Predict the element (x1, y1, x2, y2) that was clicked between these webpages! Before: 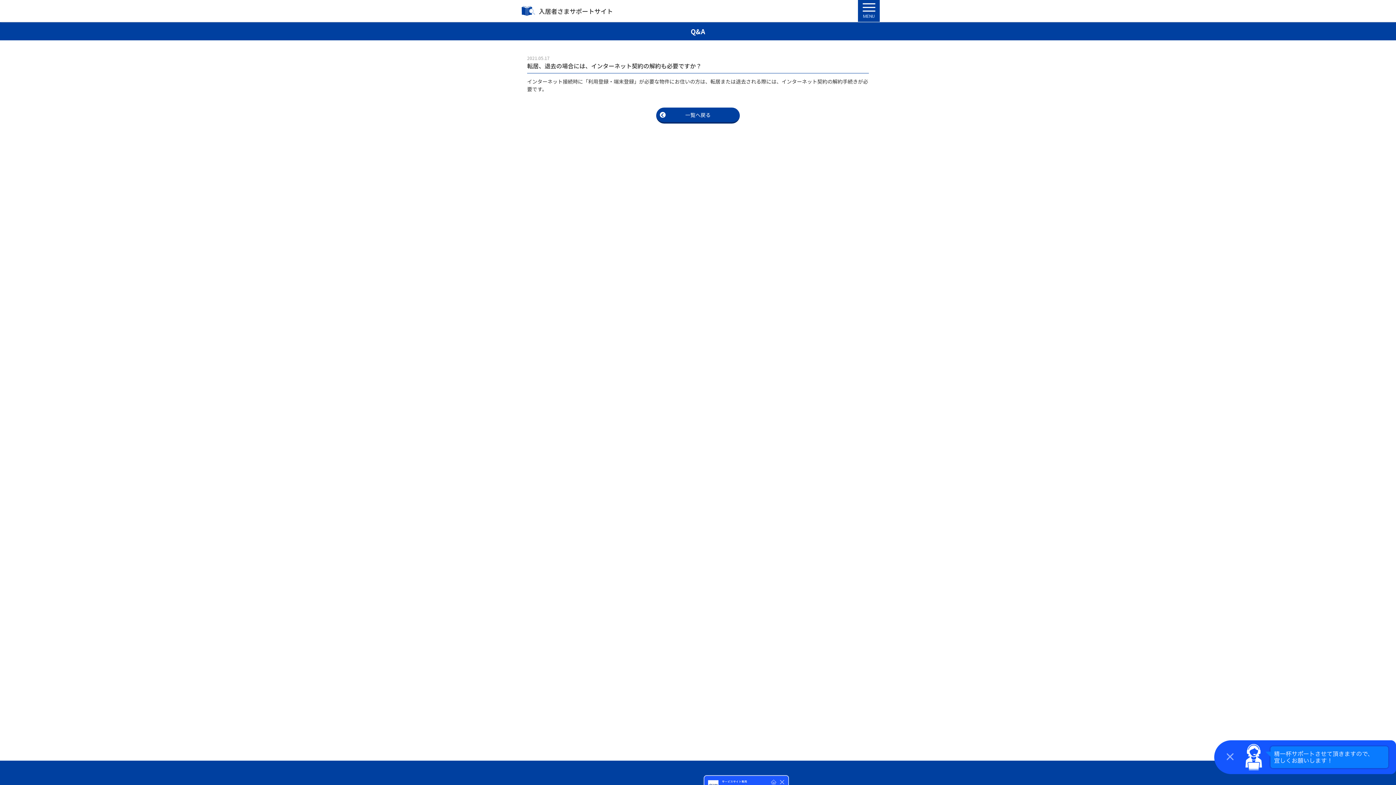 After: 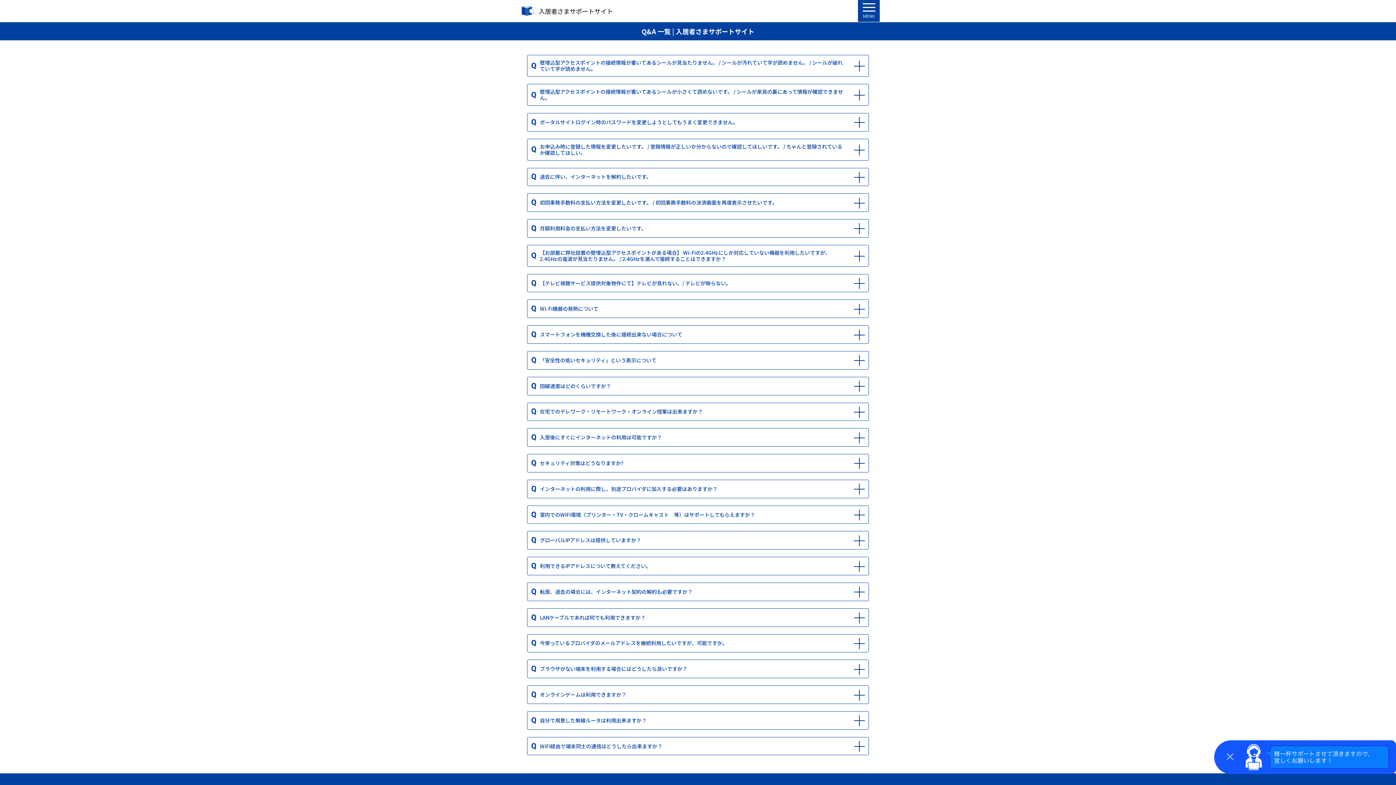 Action: label: 一覧へ戻る bbox: (656, 107, 740, 123)